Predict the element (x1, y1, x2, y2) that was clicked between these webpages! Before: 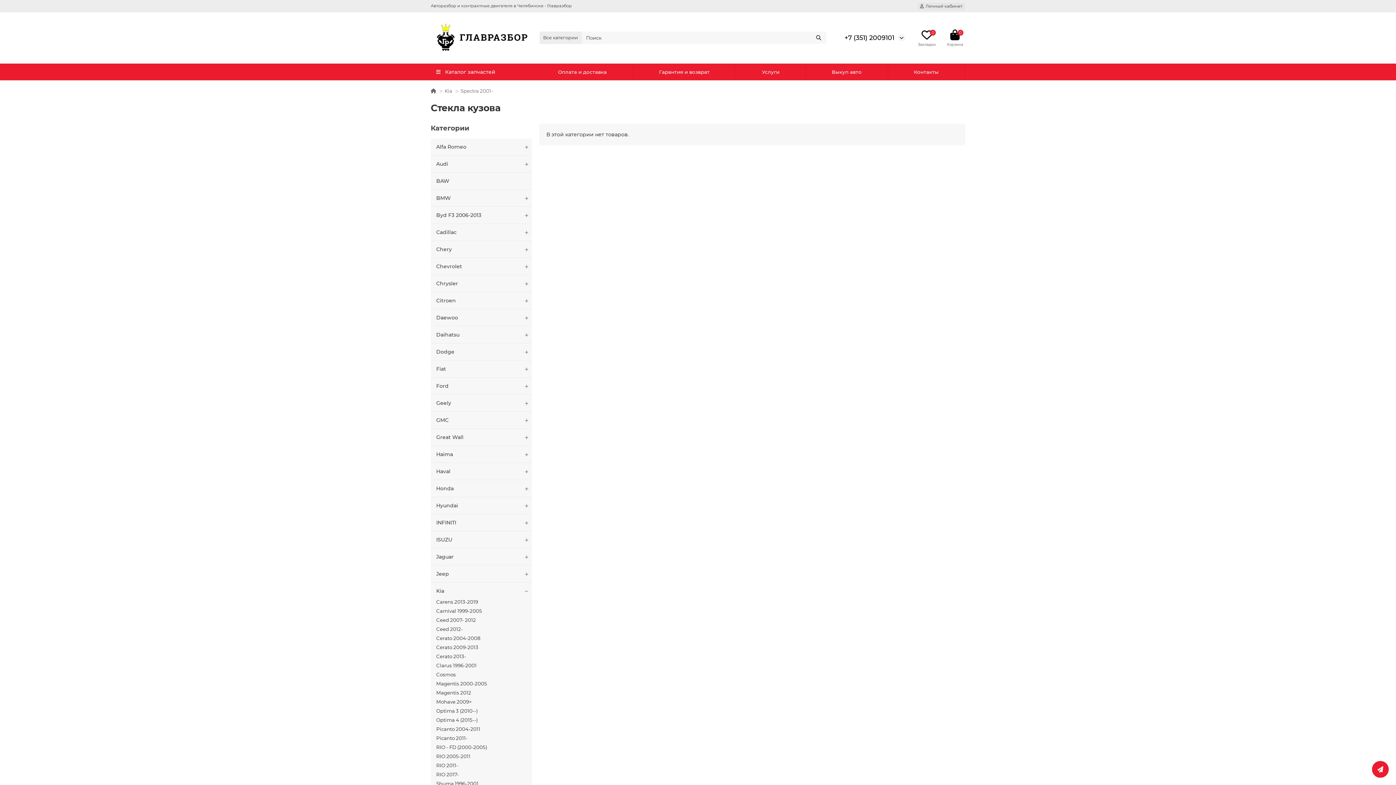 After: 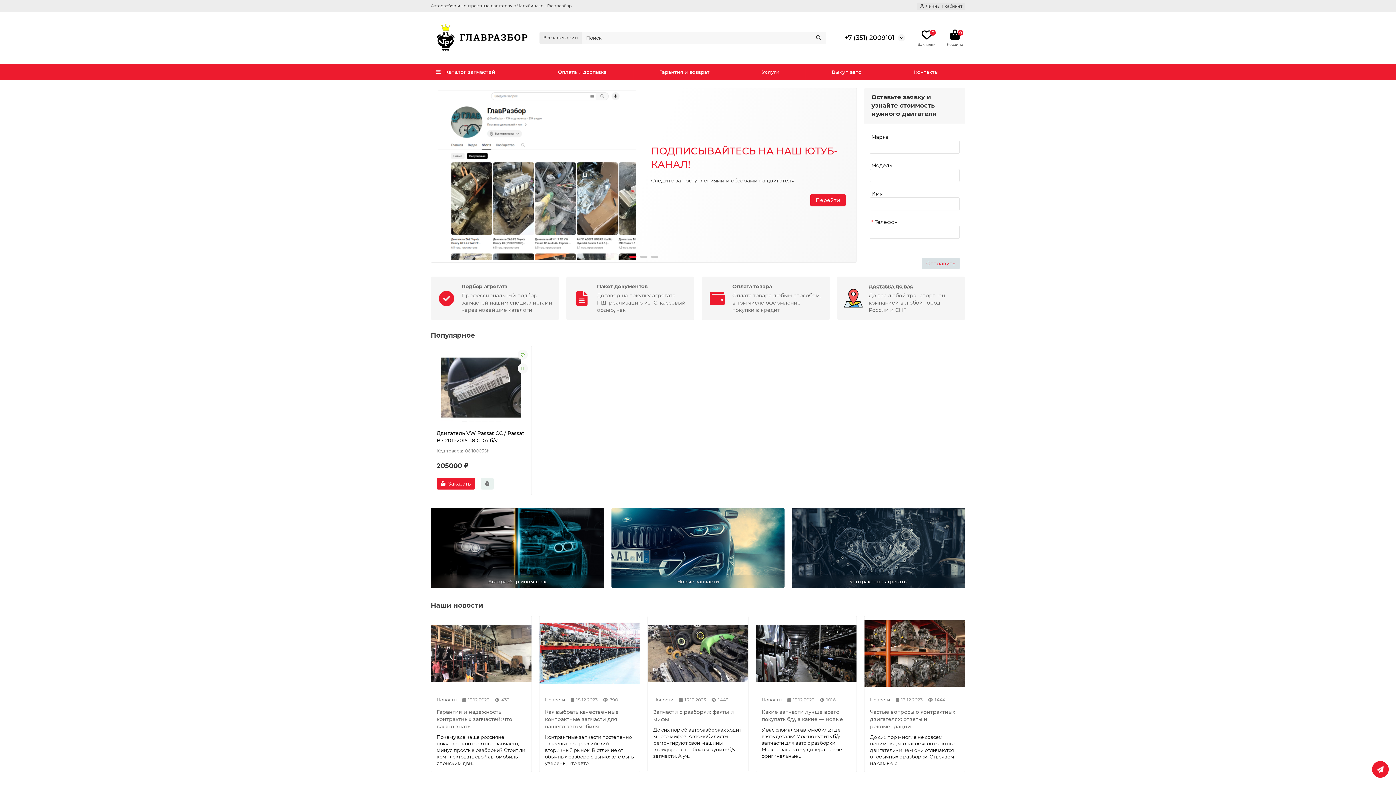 Action: bbox: (430, 88, 436, 93)